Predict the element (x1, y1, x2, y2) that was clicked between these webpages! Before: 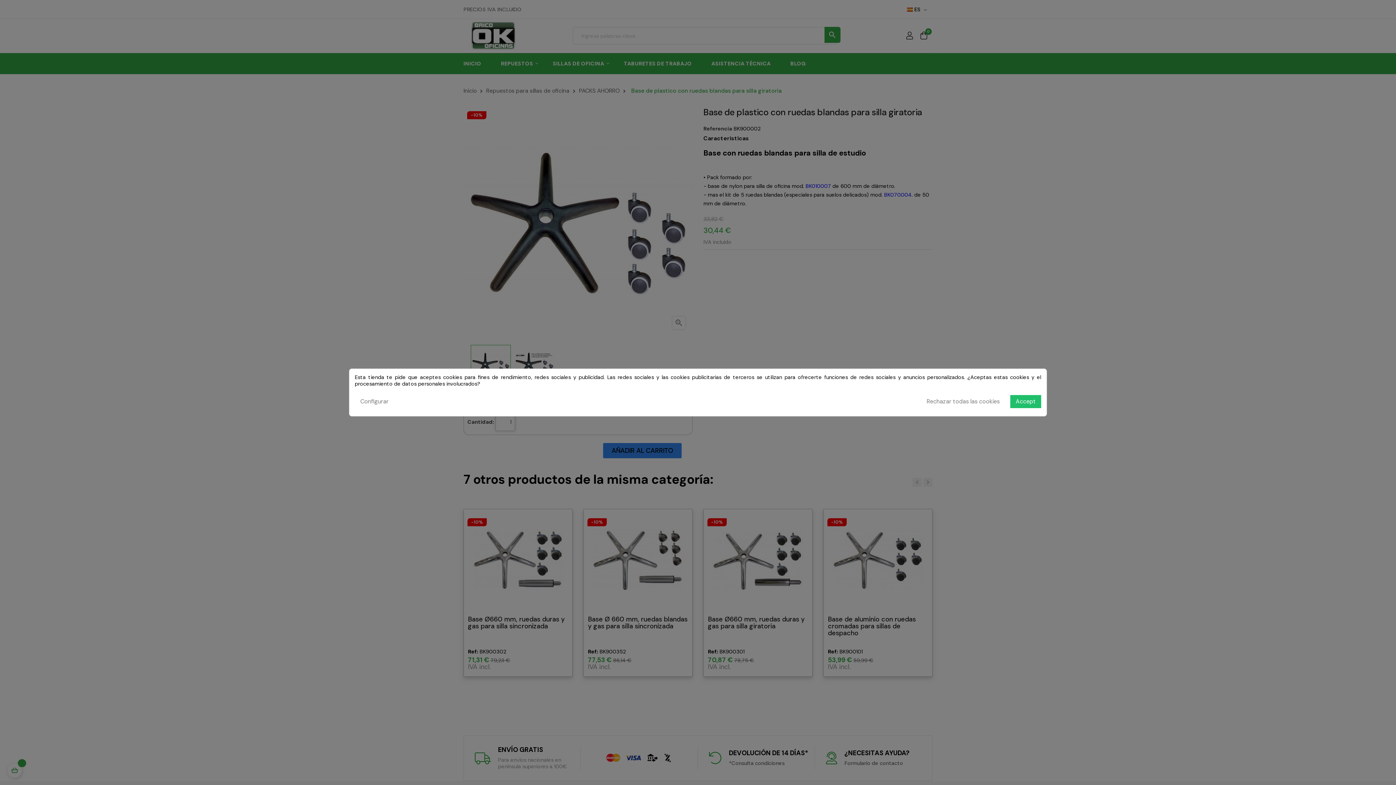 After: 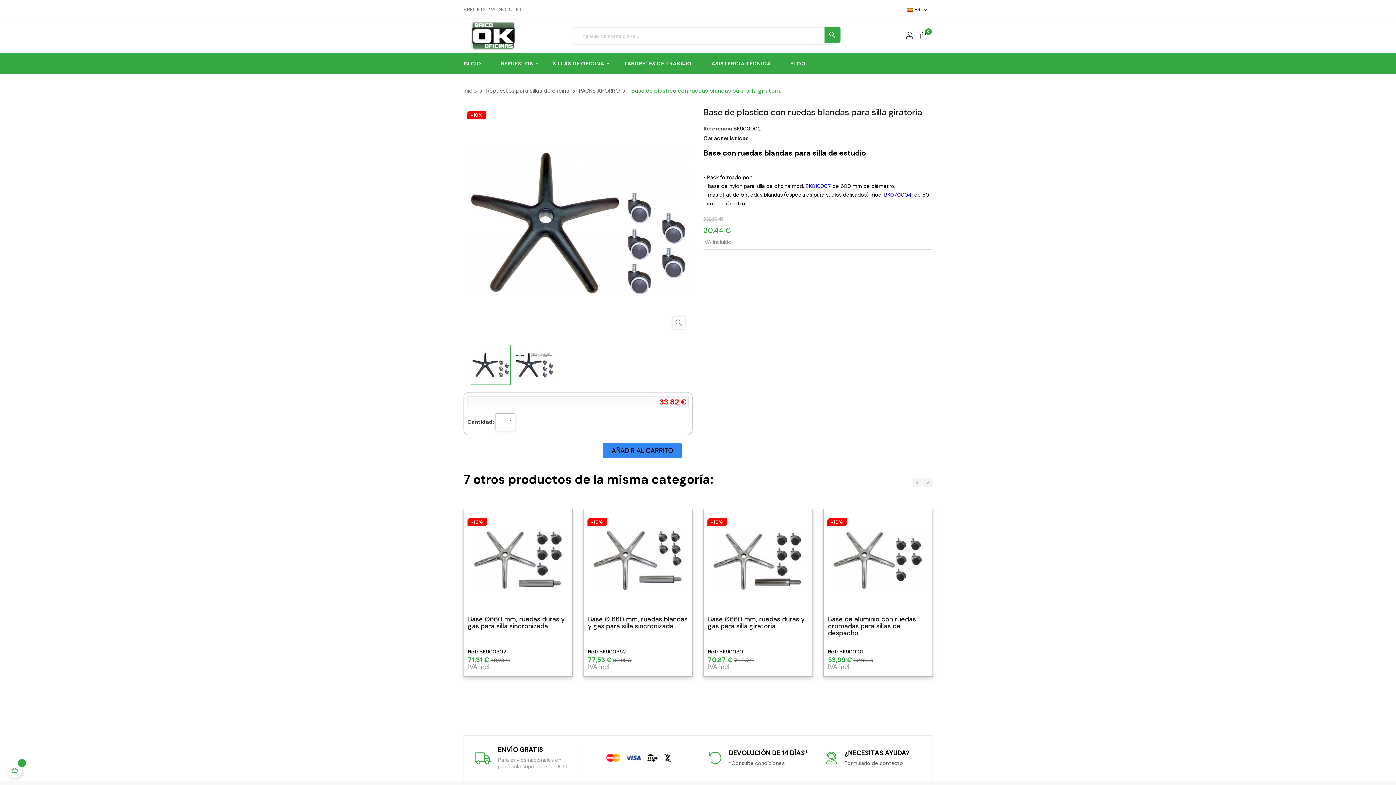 Action: label: Accept bbox: (1010, 395, 1041, 408)